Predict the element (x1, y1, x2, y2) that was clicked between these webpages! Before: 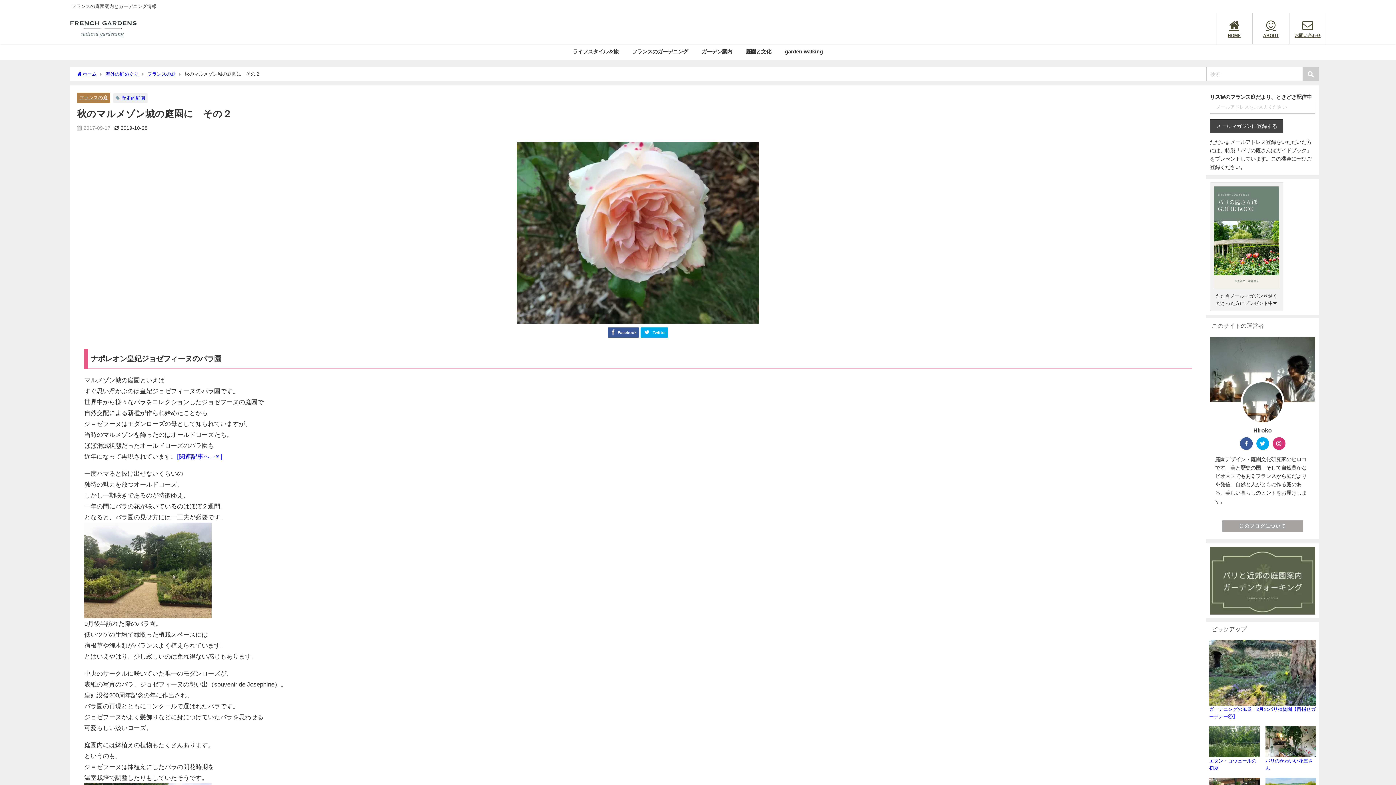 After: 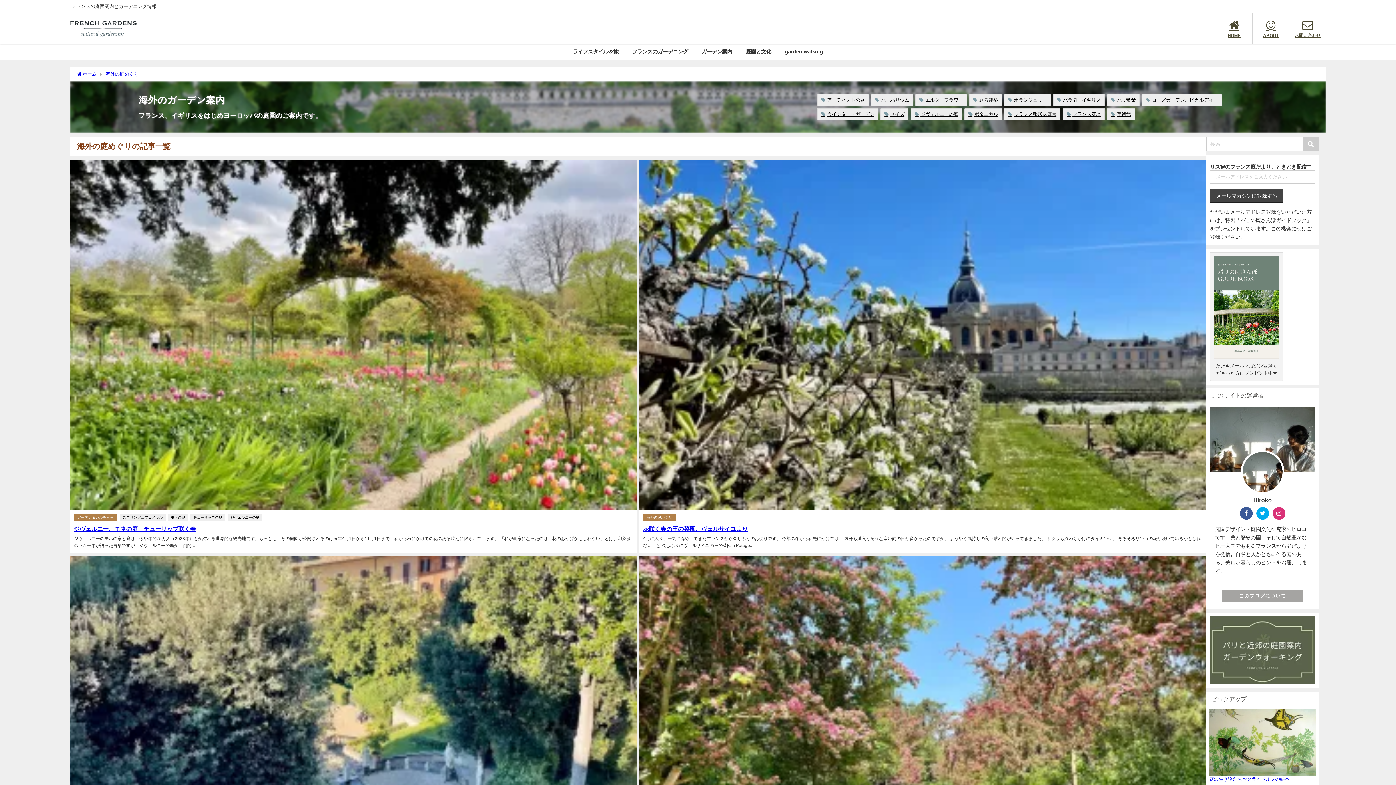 Action: label: ガーデン案内 bbox: (695, 44, 739, 59)